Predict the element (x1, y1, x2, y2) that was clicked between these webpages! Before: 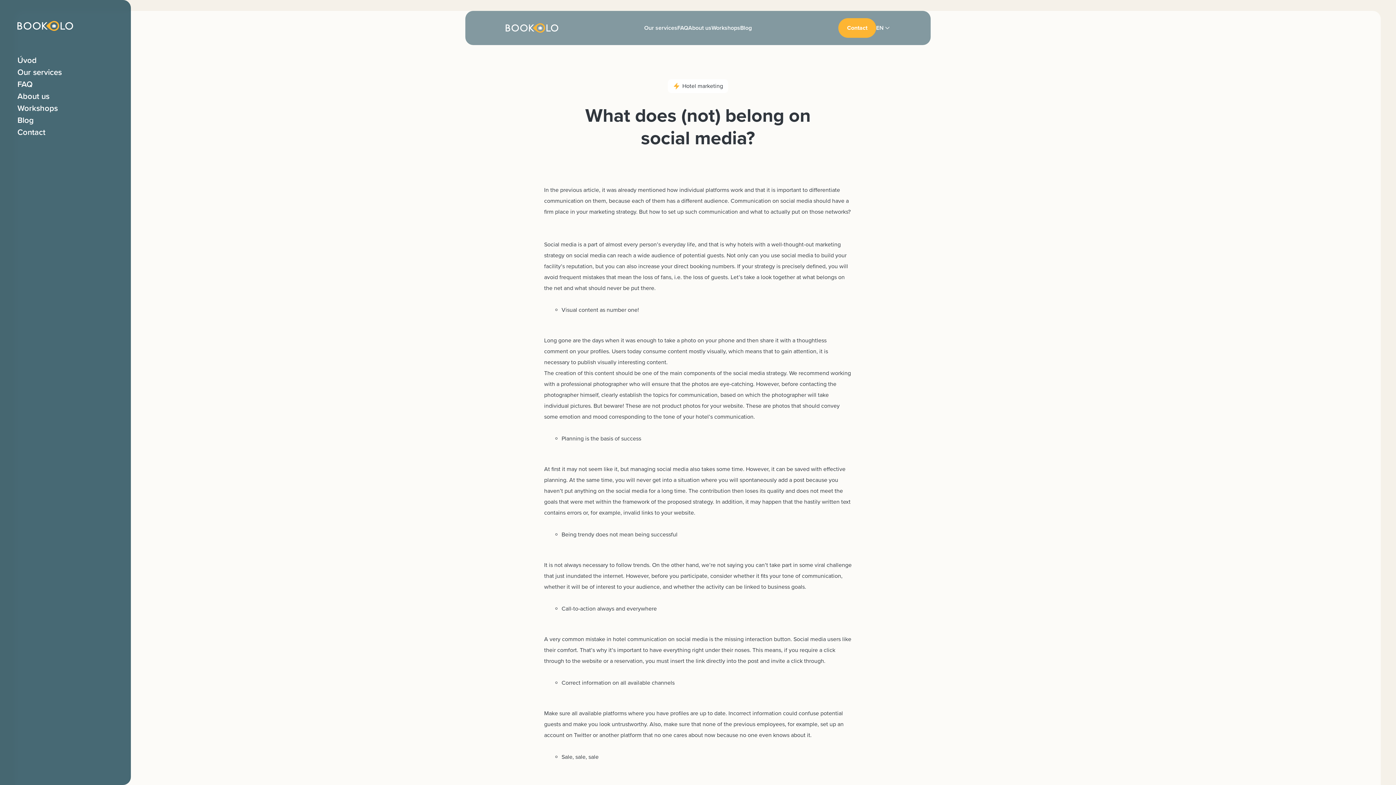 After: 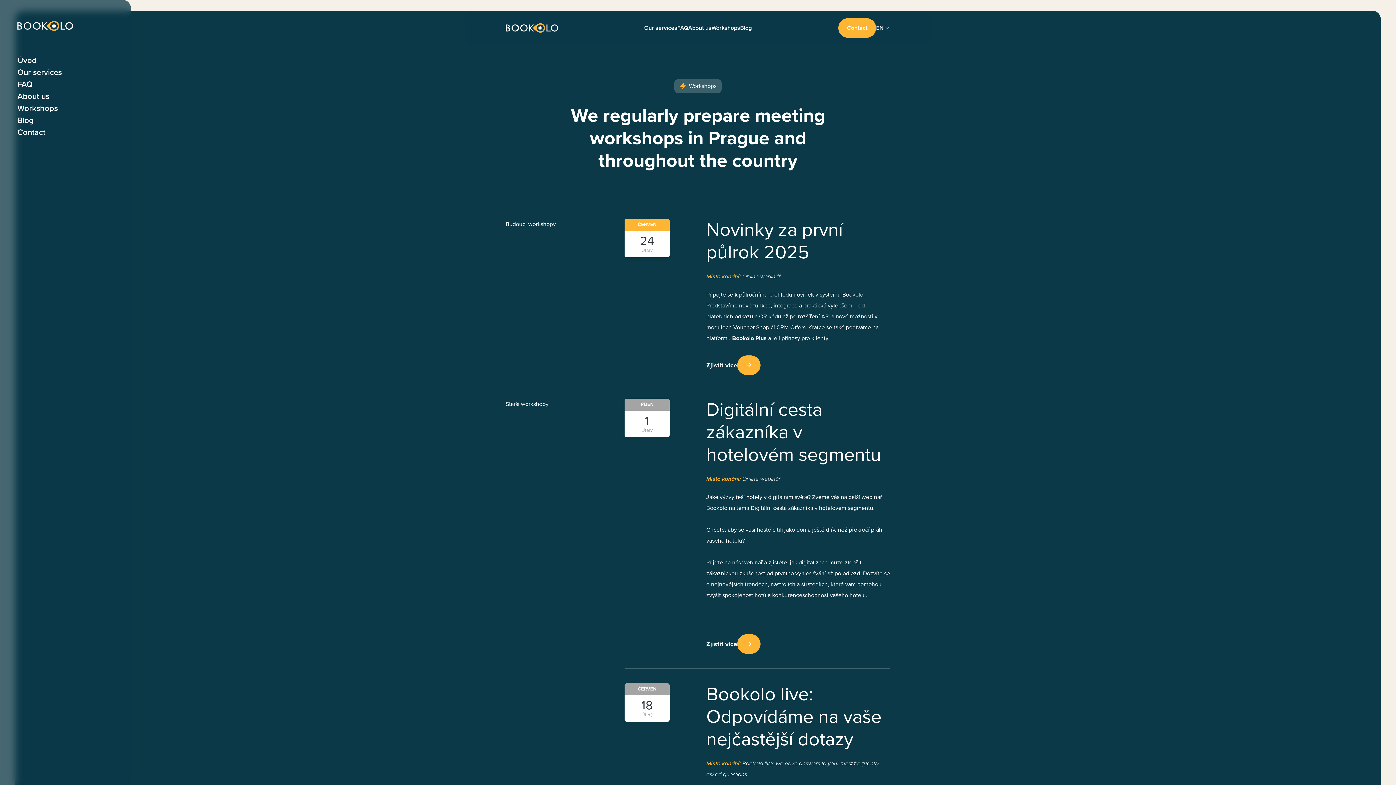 Action: label: Workshops bbox: (0, 102, 75, 114)